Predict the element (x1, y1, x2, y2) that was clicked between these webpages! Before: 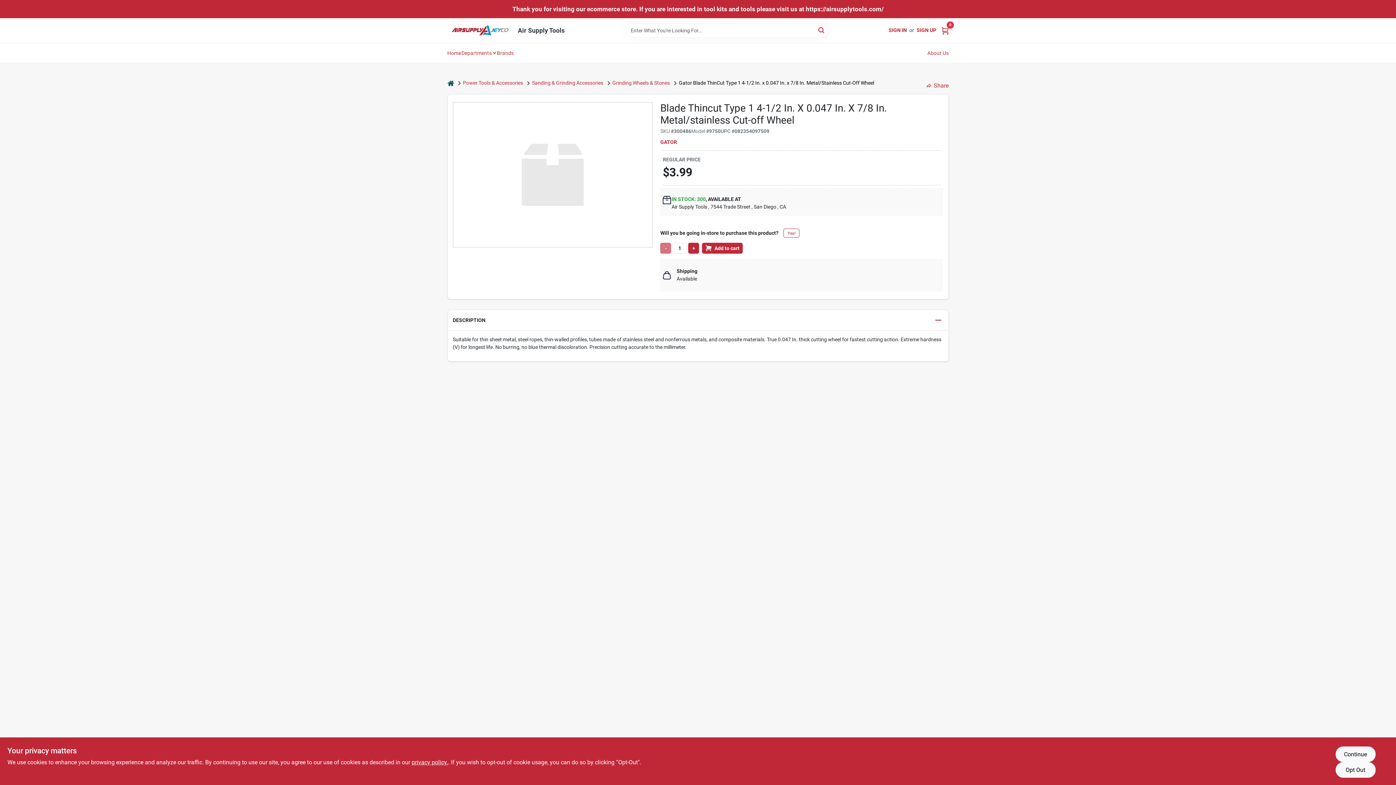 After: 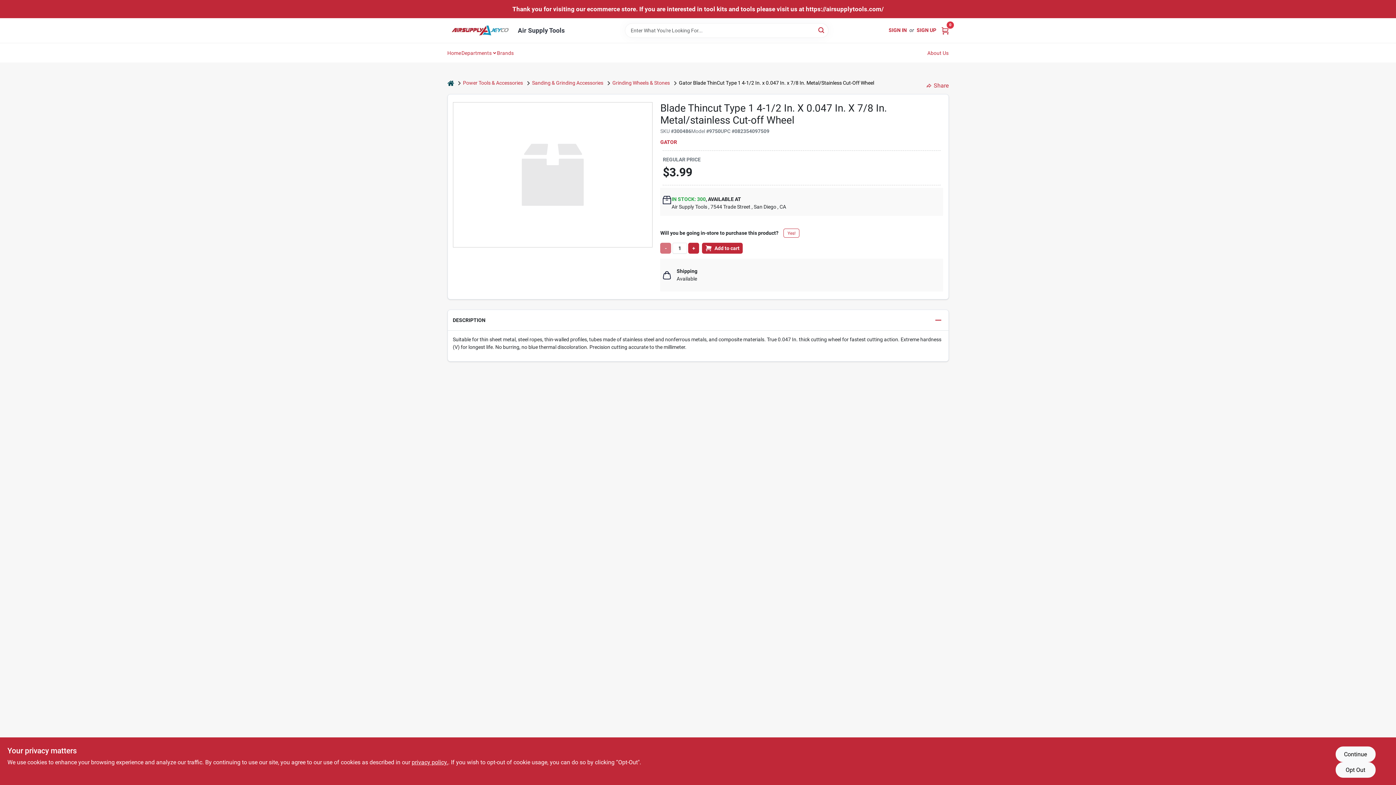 Action: label: About Us bbox: (927, 43, 948, 62)